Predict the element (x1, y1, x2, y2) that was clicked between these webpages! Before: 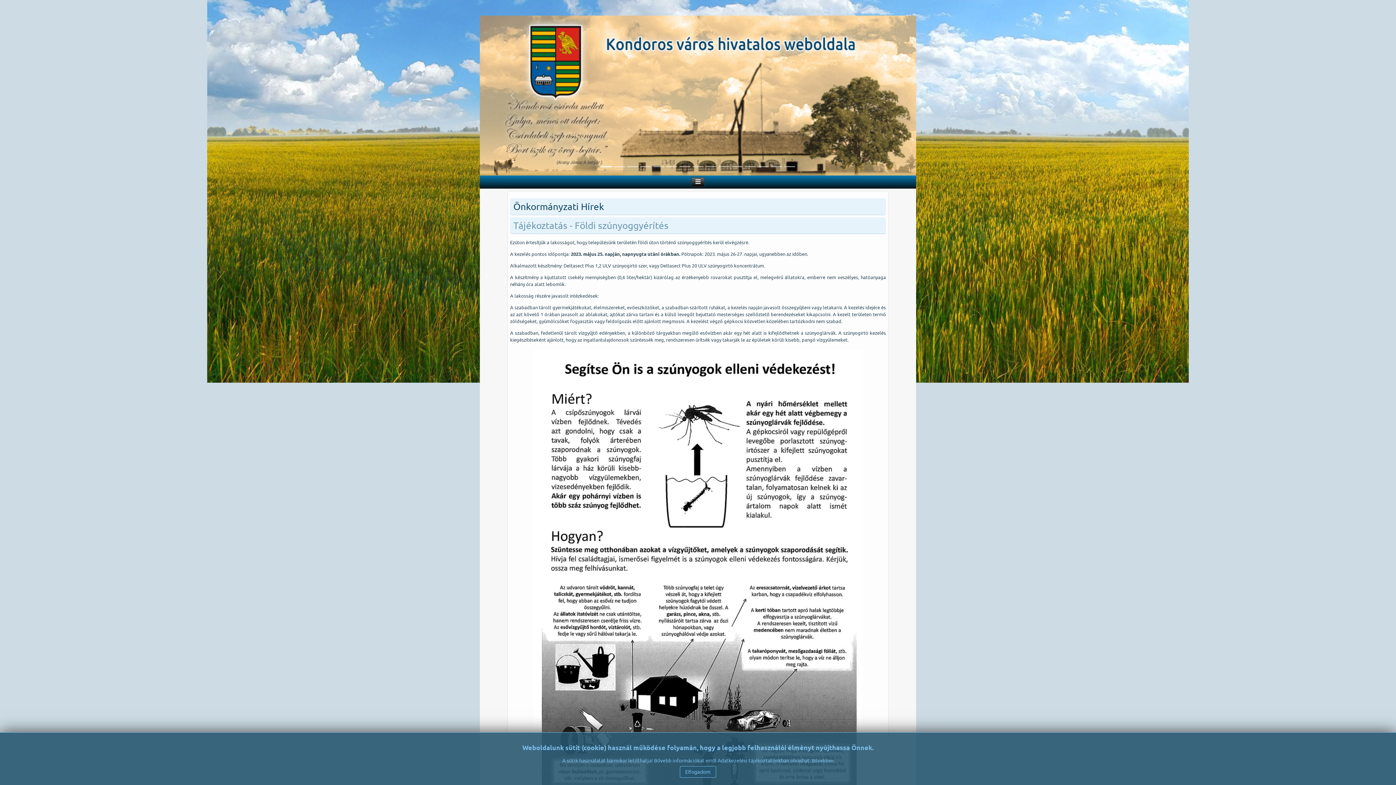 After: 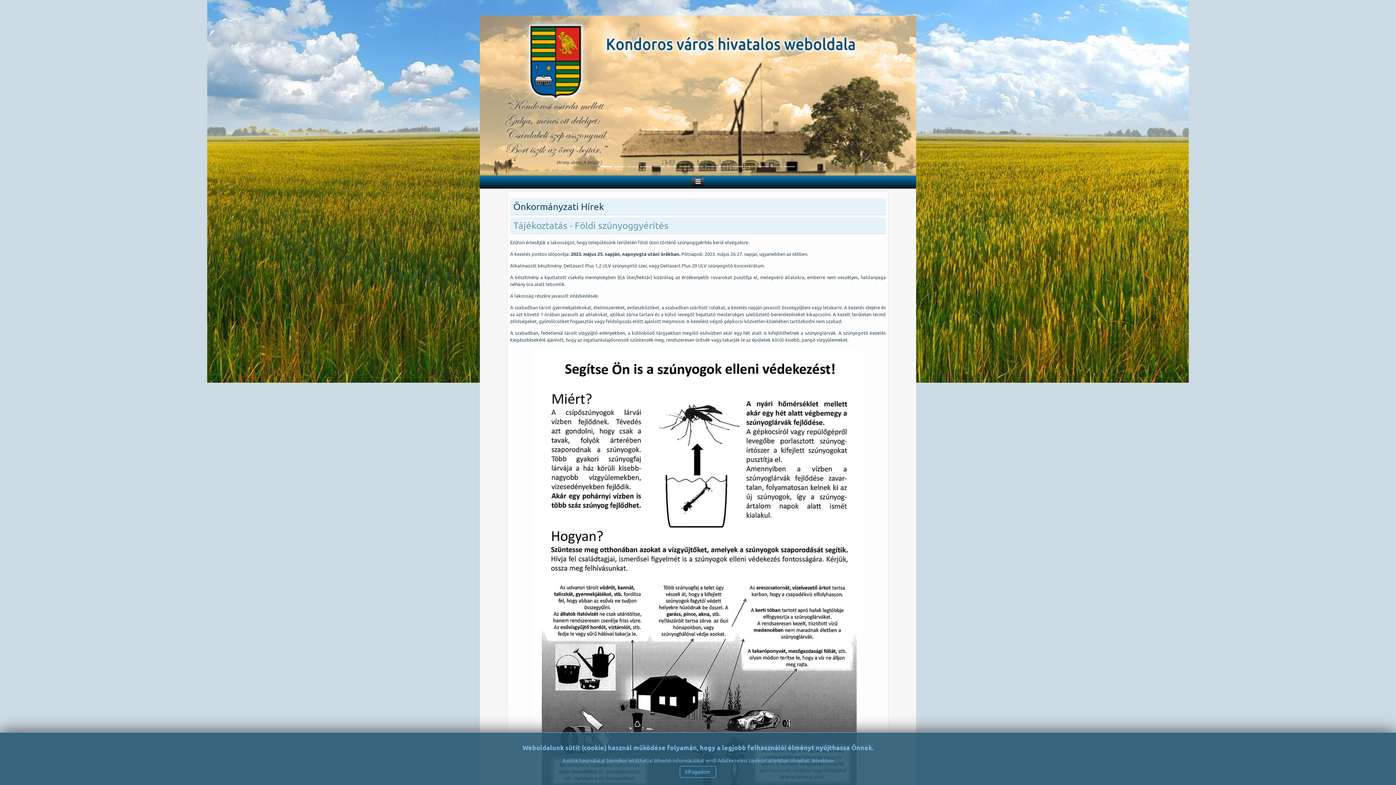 Action: label: Slide 3 bbox: (745, 162, 756, 170)